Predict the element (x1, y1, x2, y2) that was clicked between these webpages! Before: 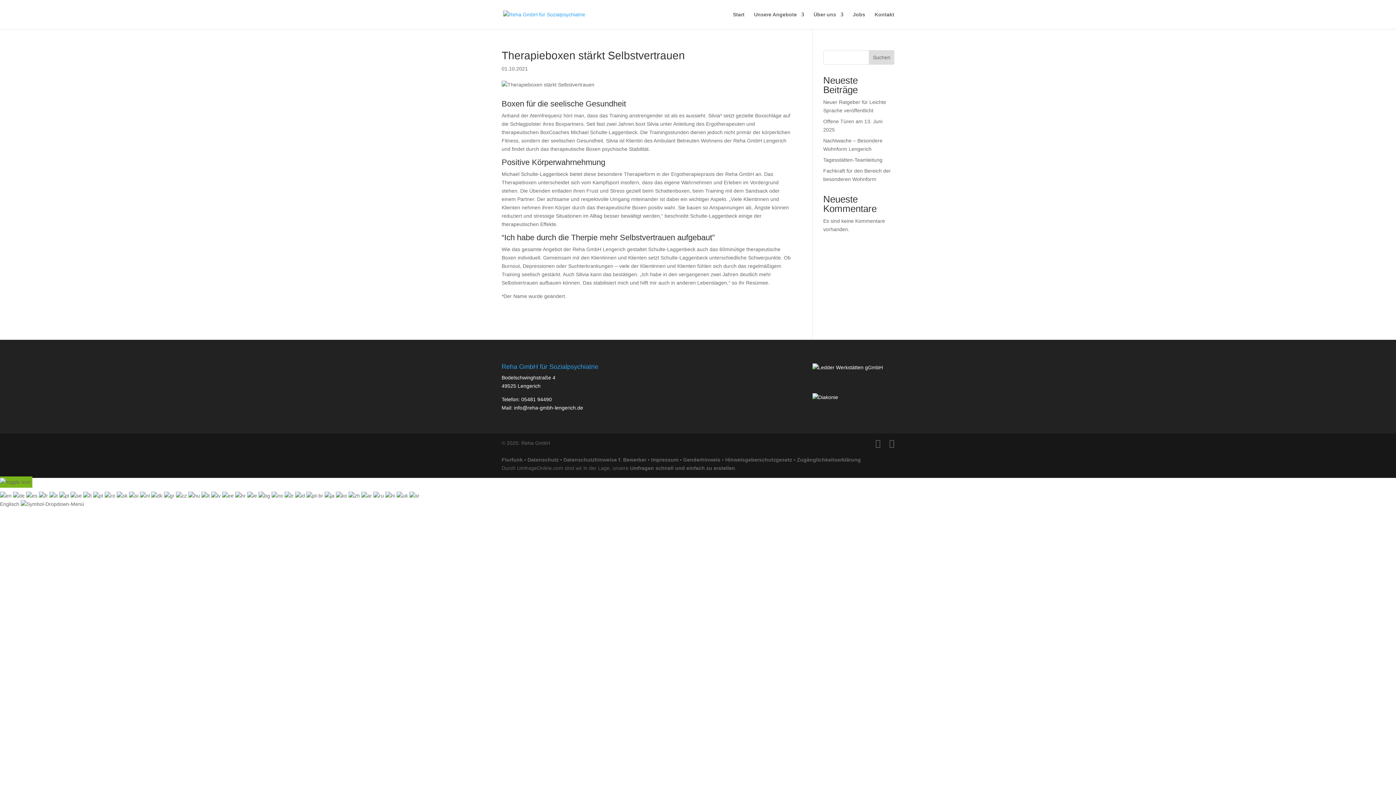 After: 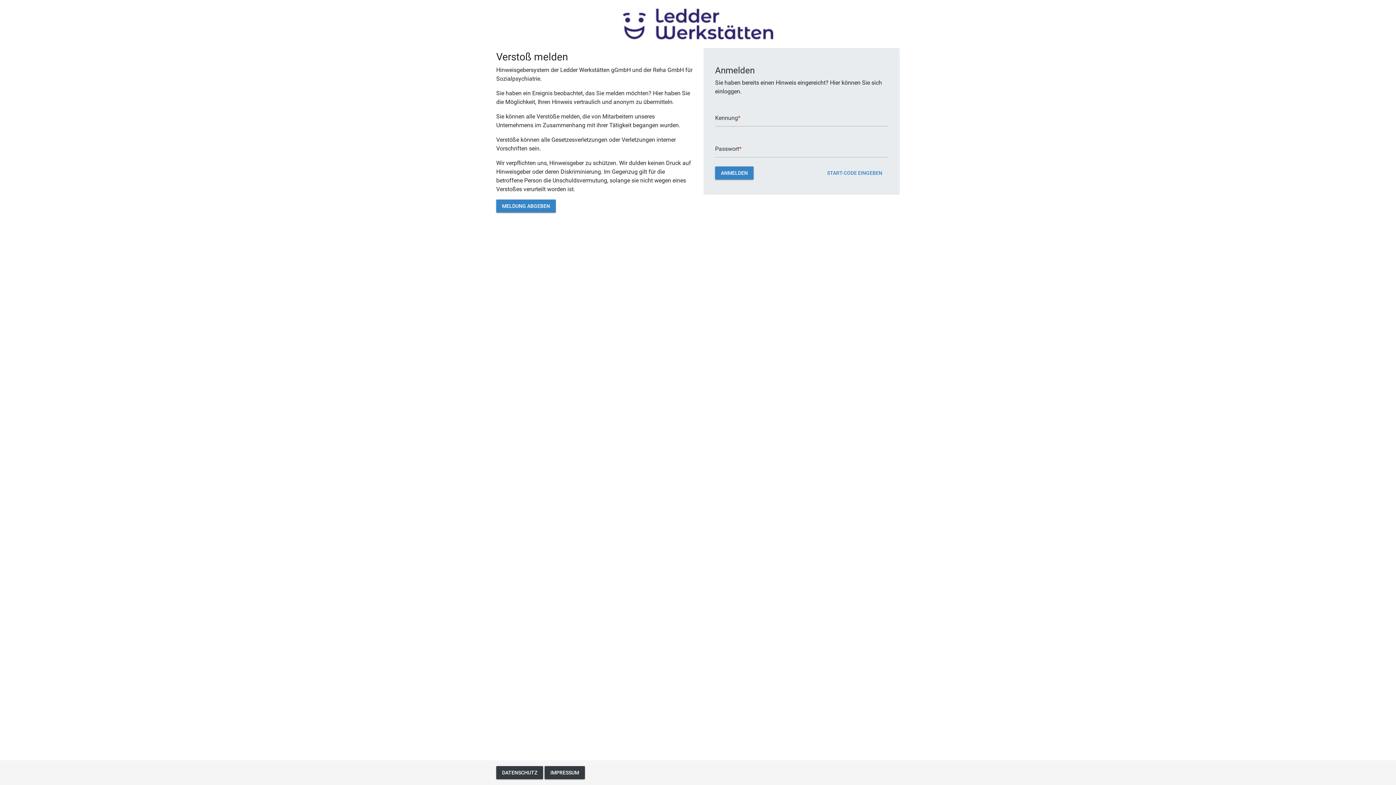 Action: label: Hinweisgeberschutzgesetz bbox: (725, 457, 792, 462)